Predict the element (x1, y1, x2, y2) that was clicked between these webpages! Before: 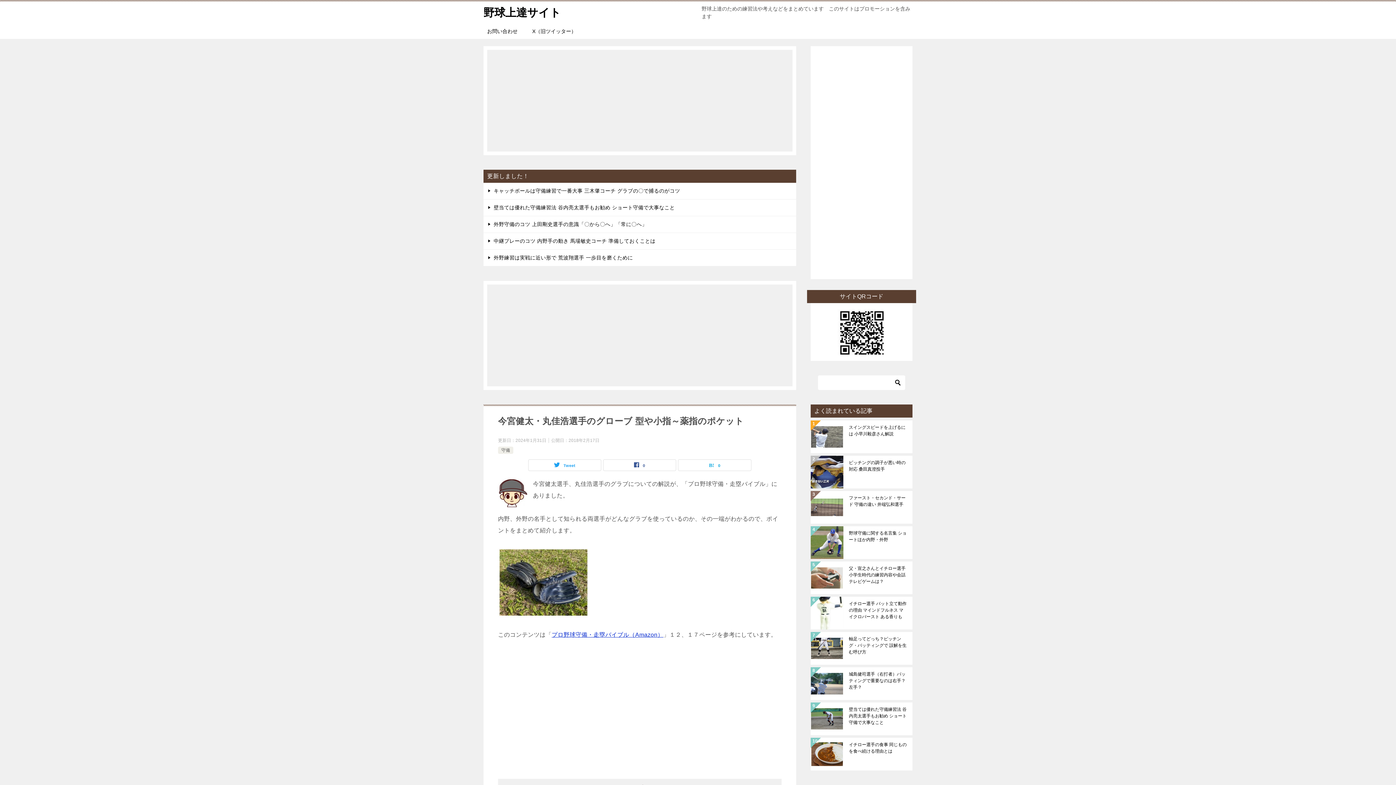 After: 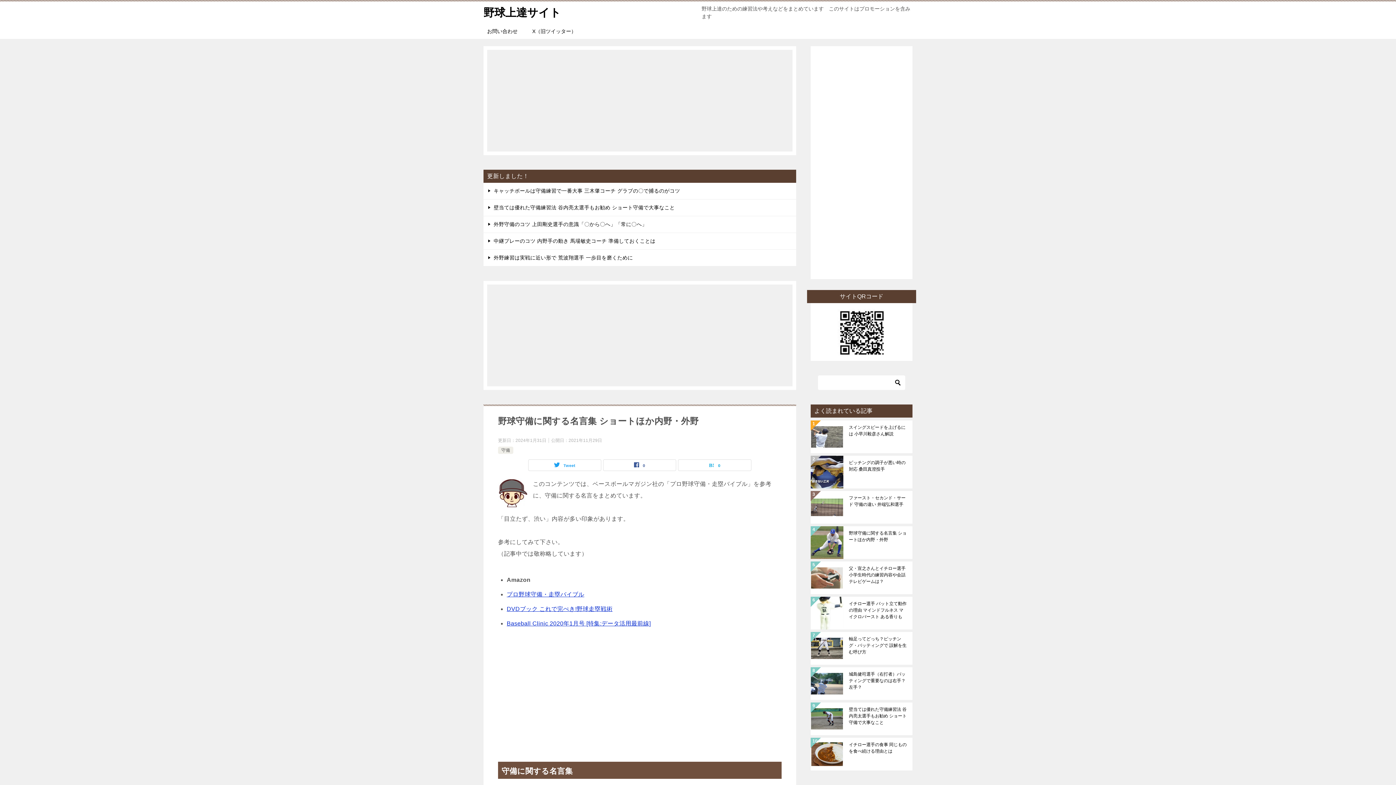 Action: bbox: (849, 530, 907, 555) label: 野球守備に関する名言集 ショートほか内野・外野